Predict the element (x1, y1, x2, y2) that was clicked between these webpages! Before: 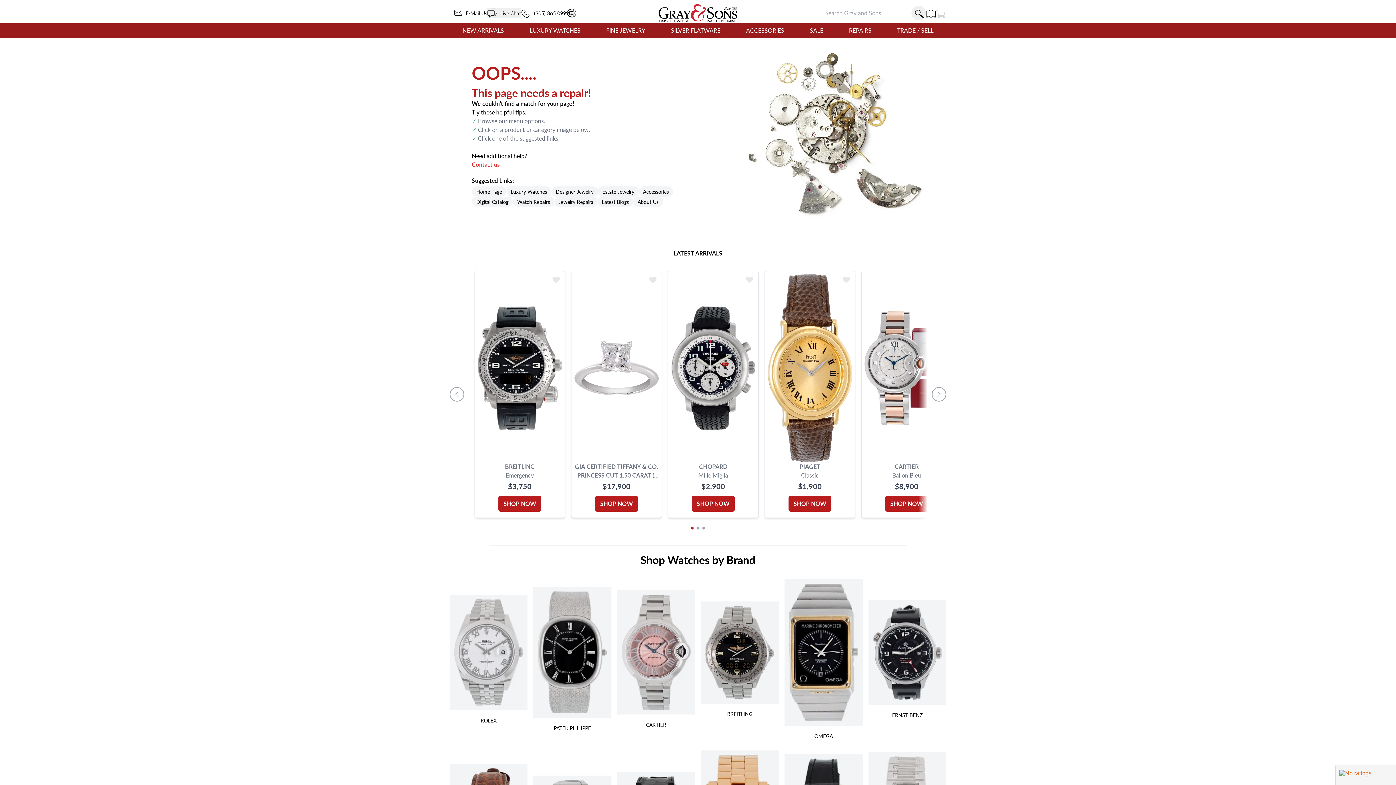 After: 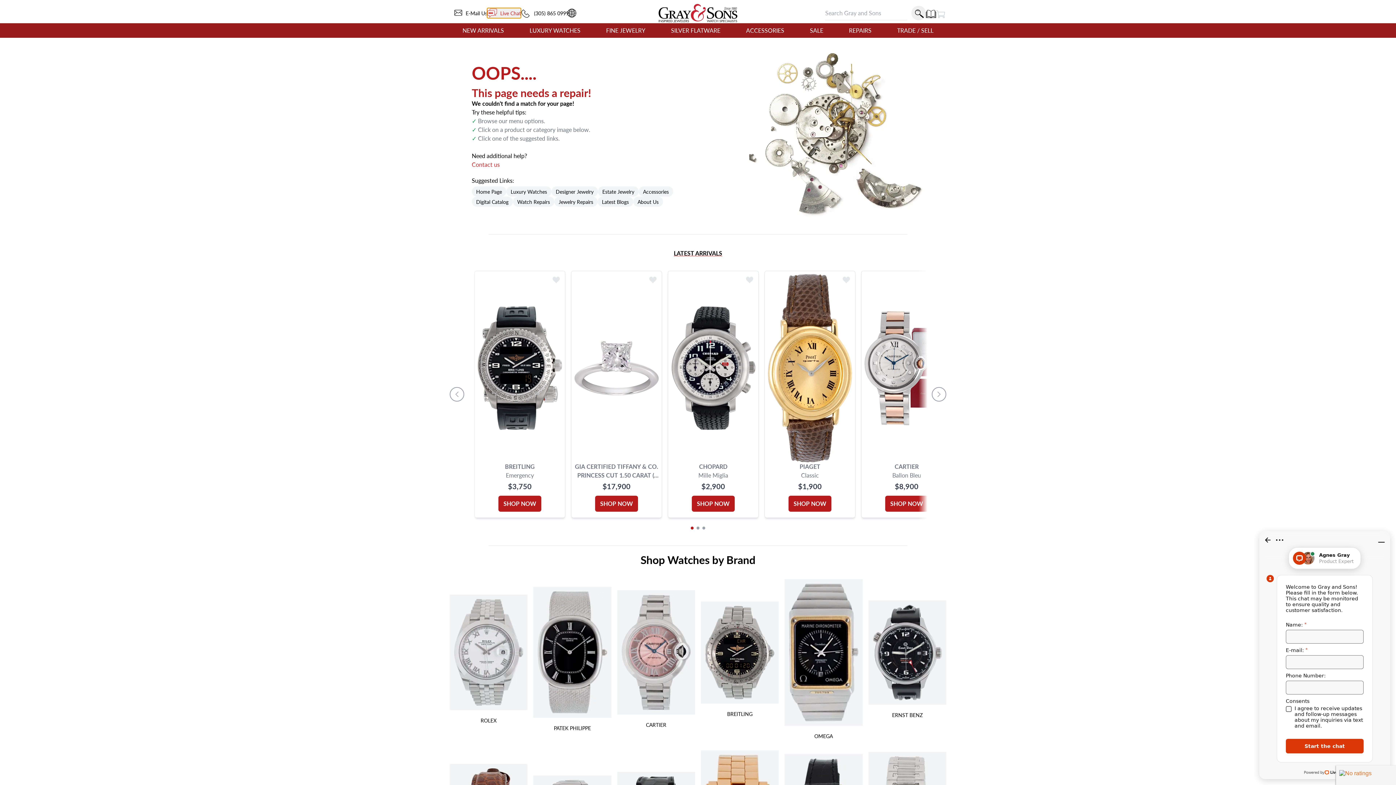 Action: label:   Live Chat bbox: (486, 8, 520, 18)